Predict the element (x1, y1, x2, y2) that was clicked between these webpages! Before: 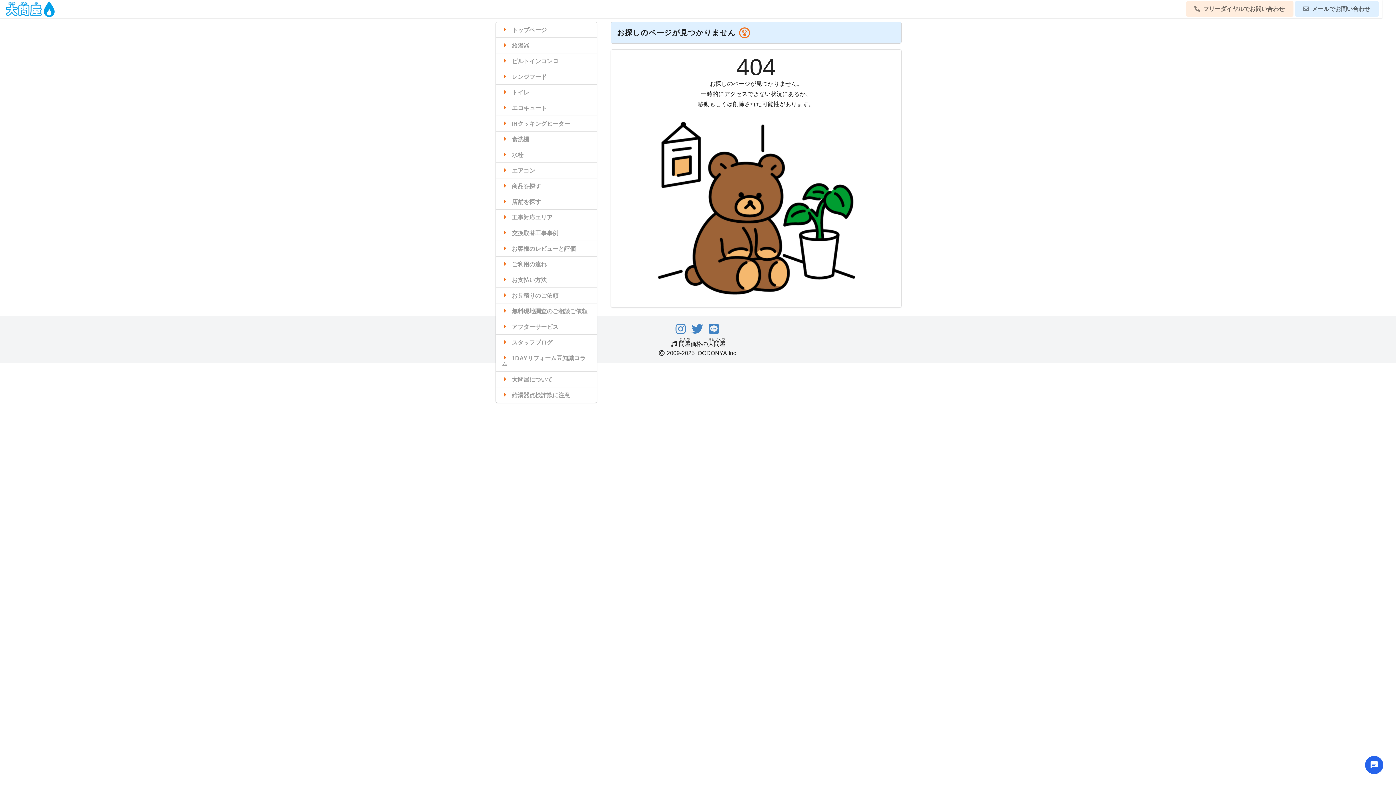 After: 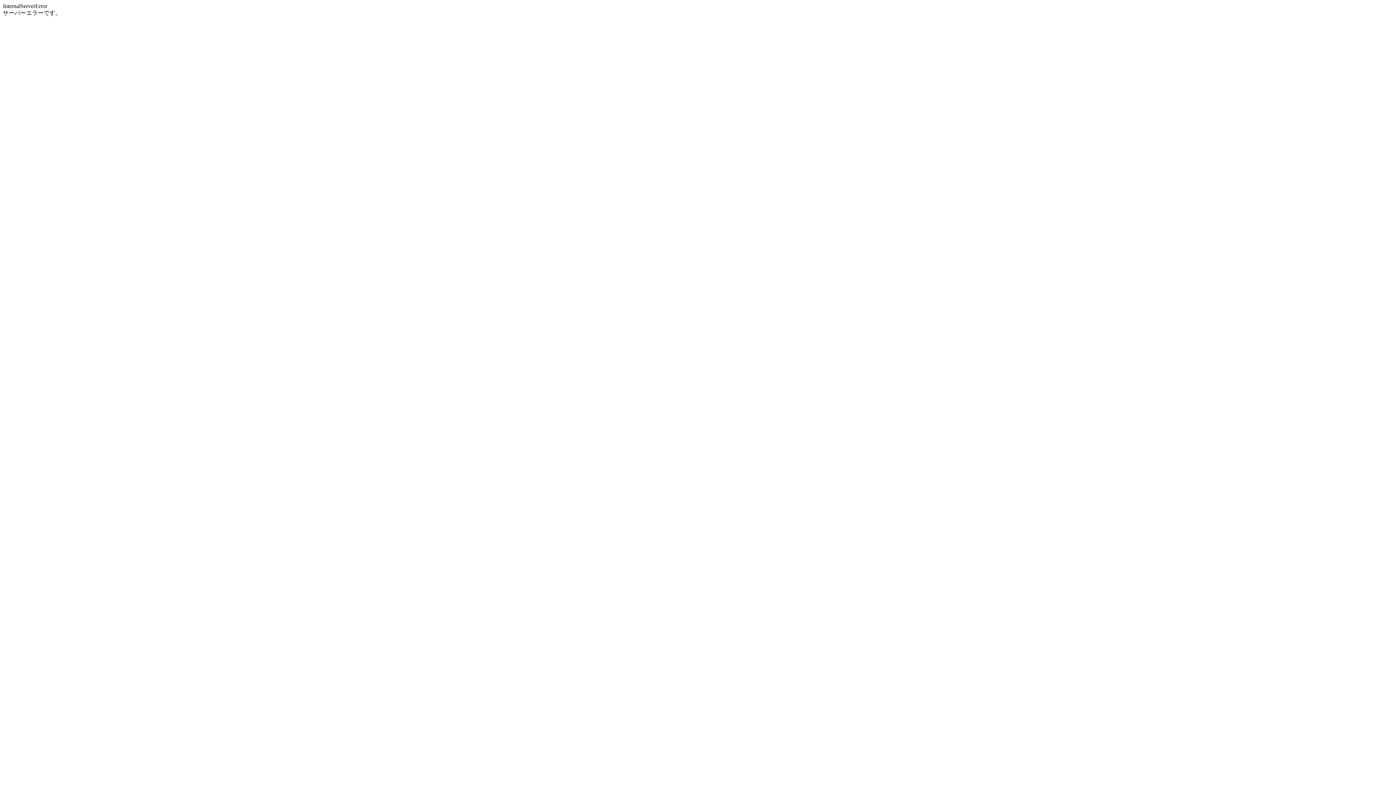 Action: bbox: (707, 325, 722, 331)